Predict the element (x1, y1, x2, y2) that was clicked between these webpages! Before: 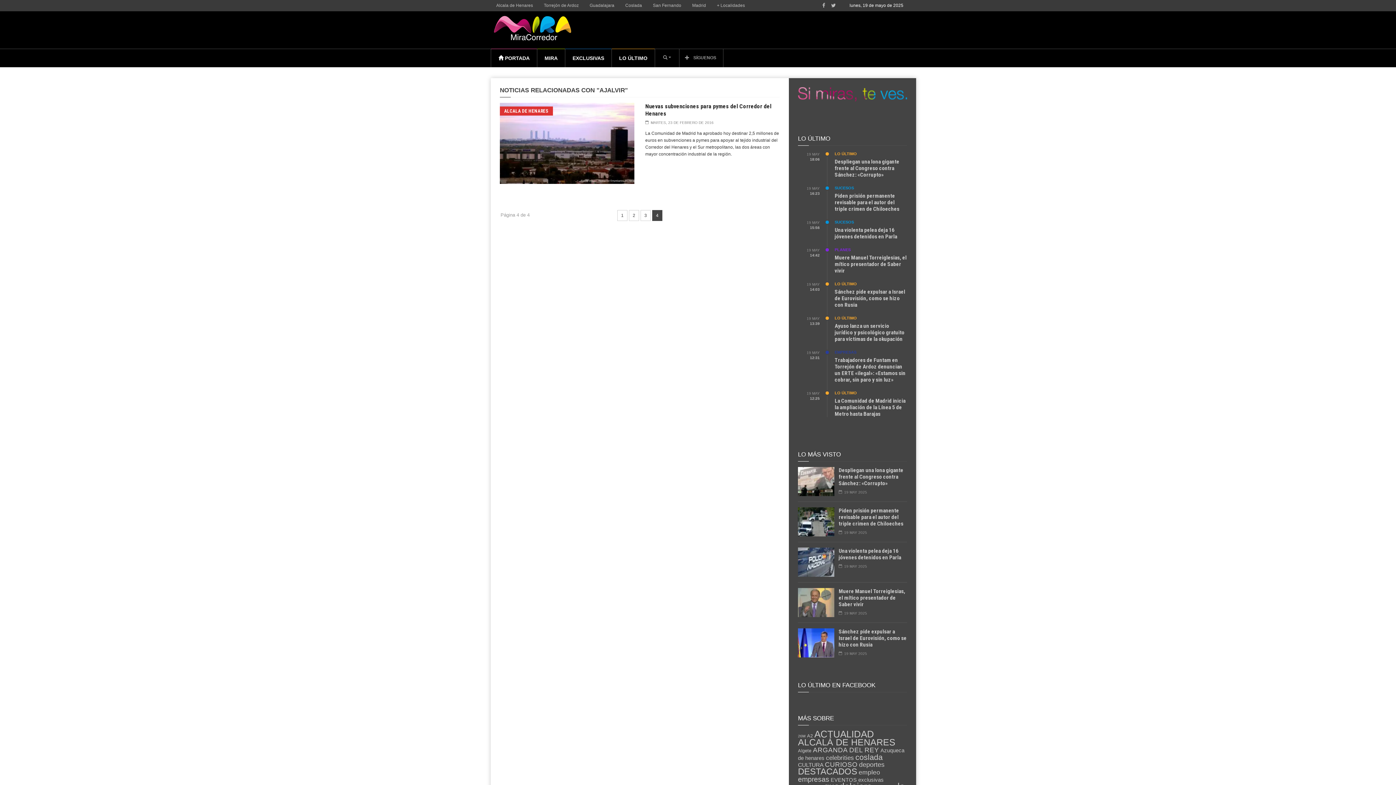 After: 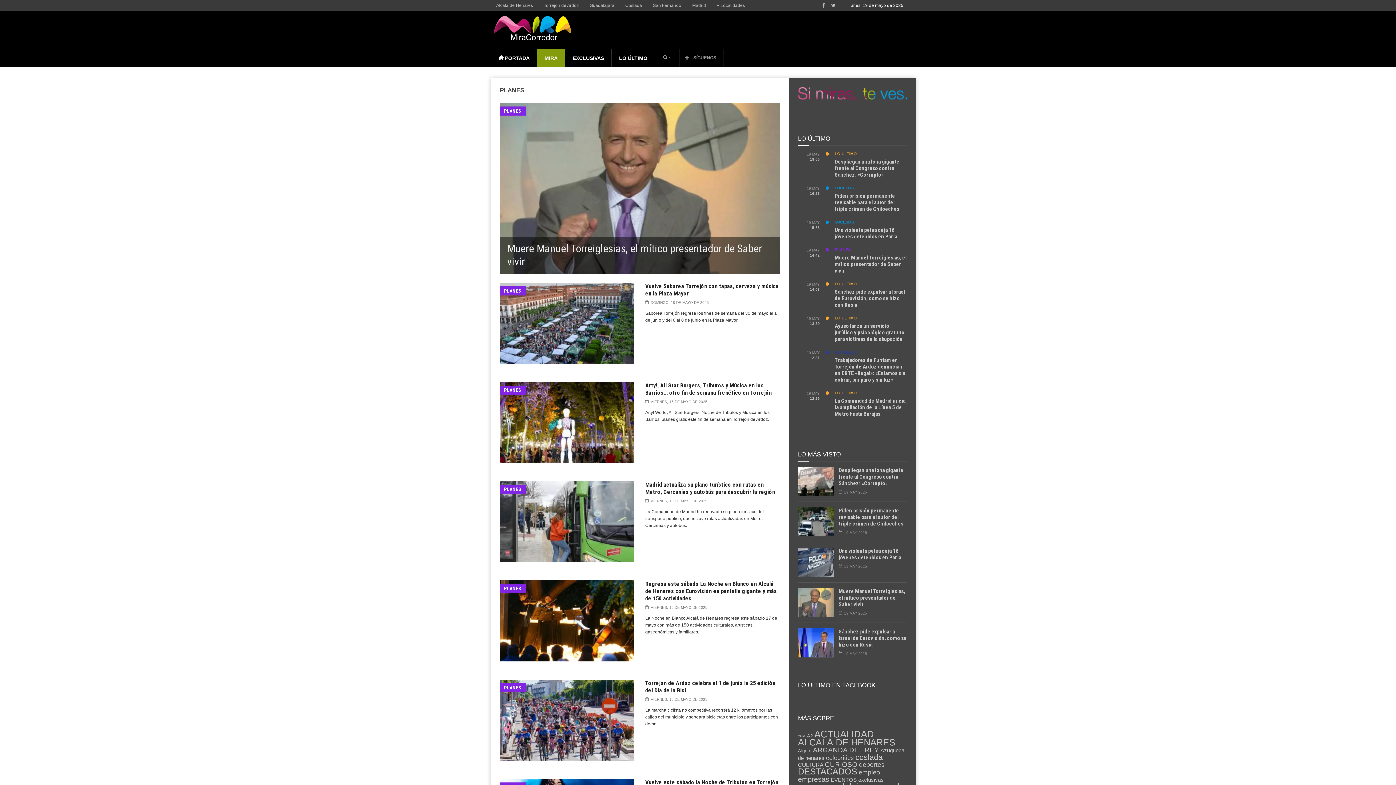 Action: label: PLANES bbox: (834, 247, 850, 251)